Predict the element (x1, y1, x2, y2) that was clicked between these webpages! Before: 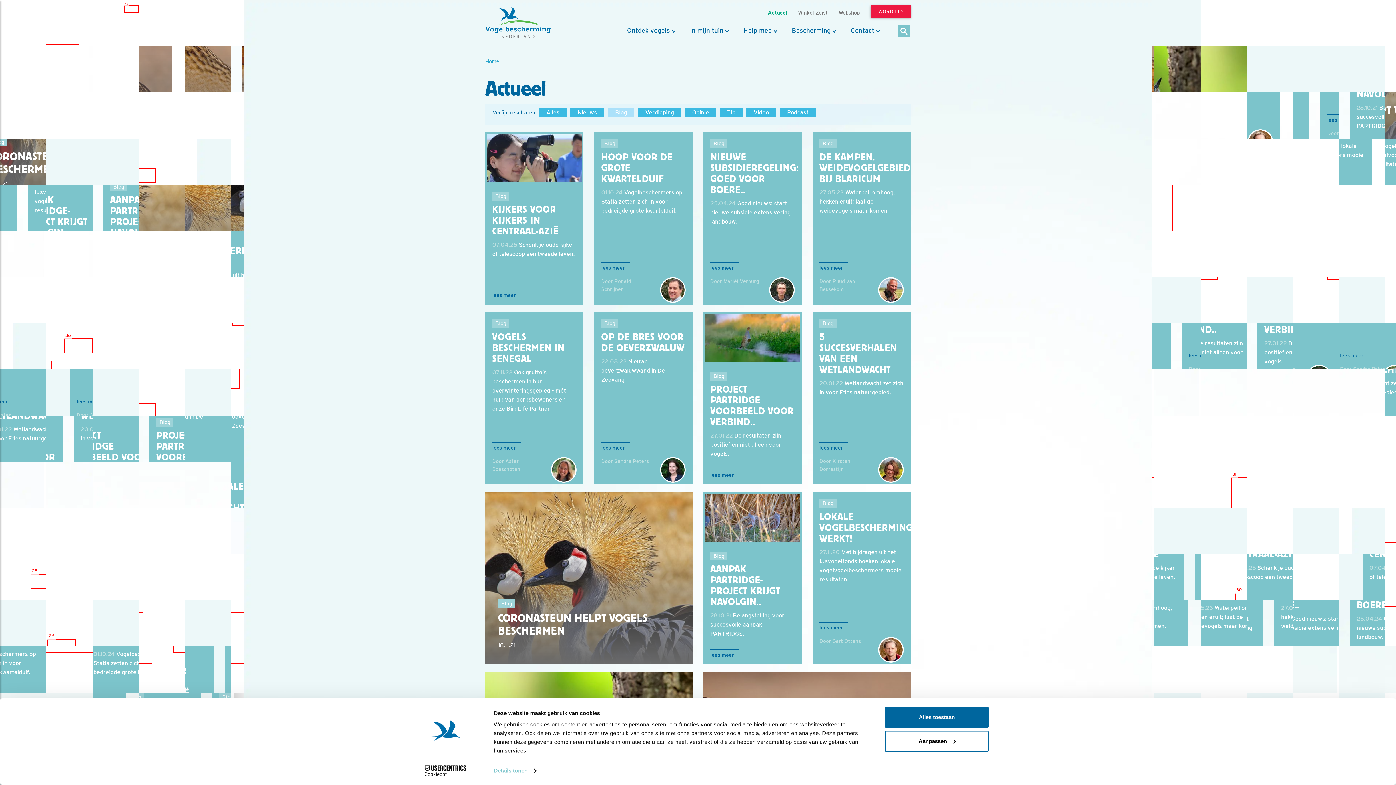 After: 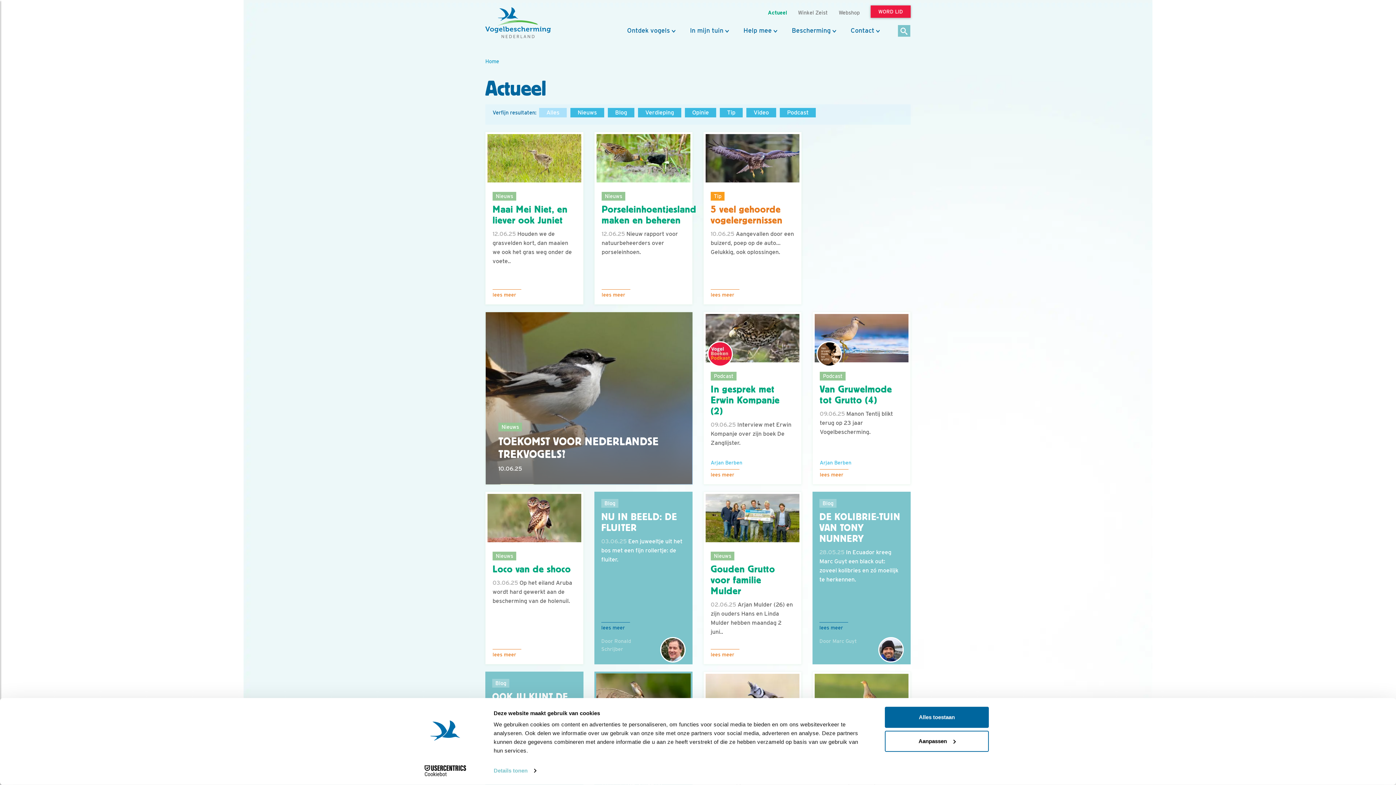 Action: bbox: (762, 3, 792, 21) label: Actueel